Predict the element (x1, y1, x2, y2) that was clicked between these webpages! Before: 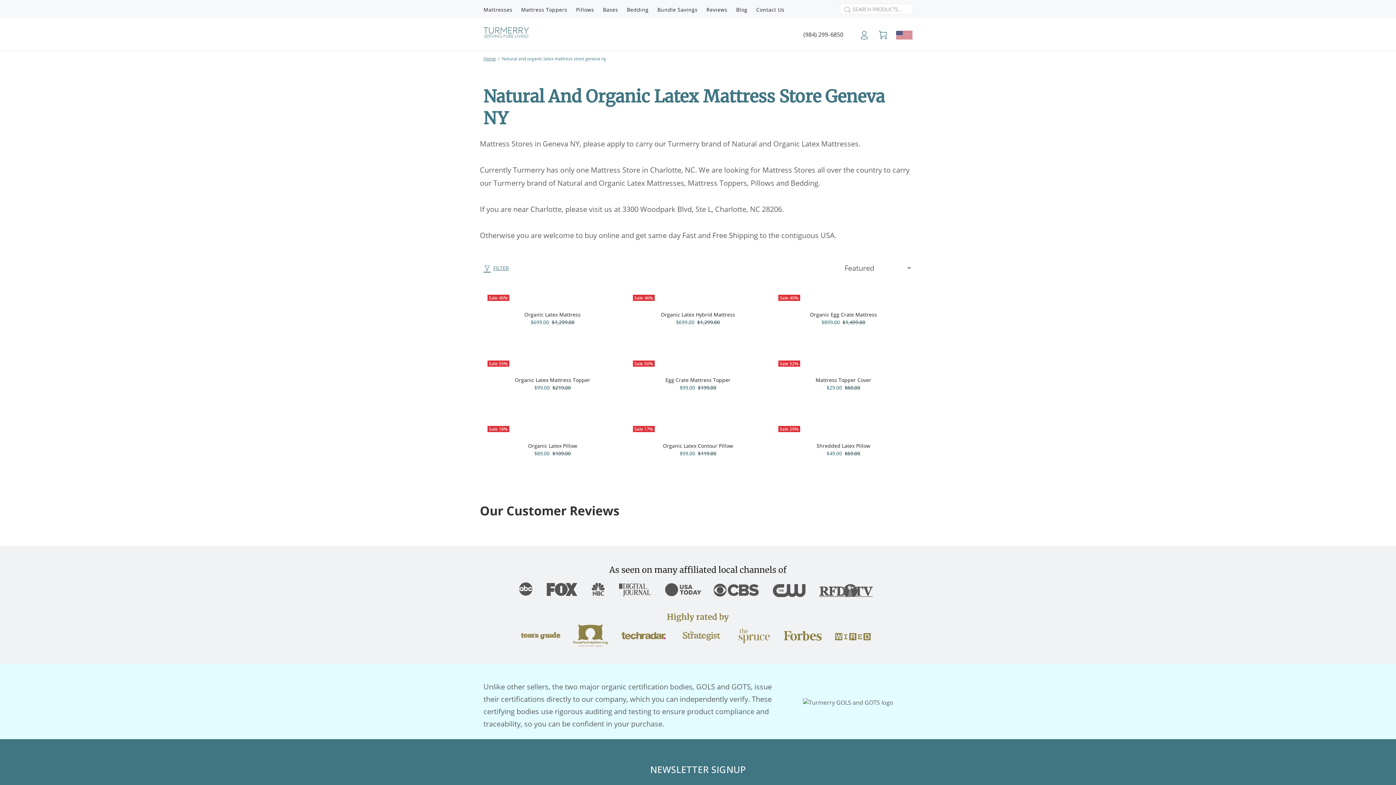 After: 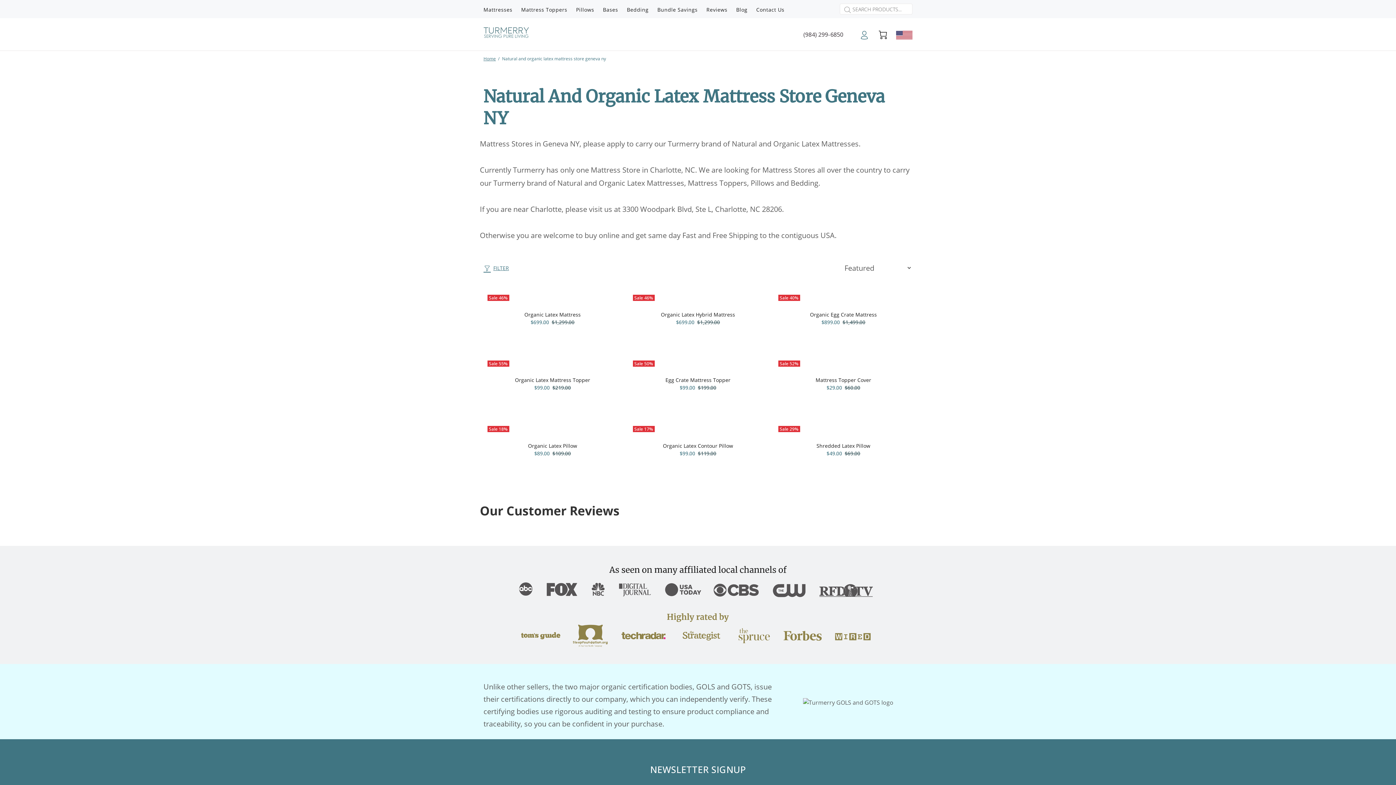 Action: bbox: (874, 28, 891, 42)